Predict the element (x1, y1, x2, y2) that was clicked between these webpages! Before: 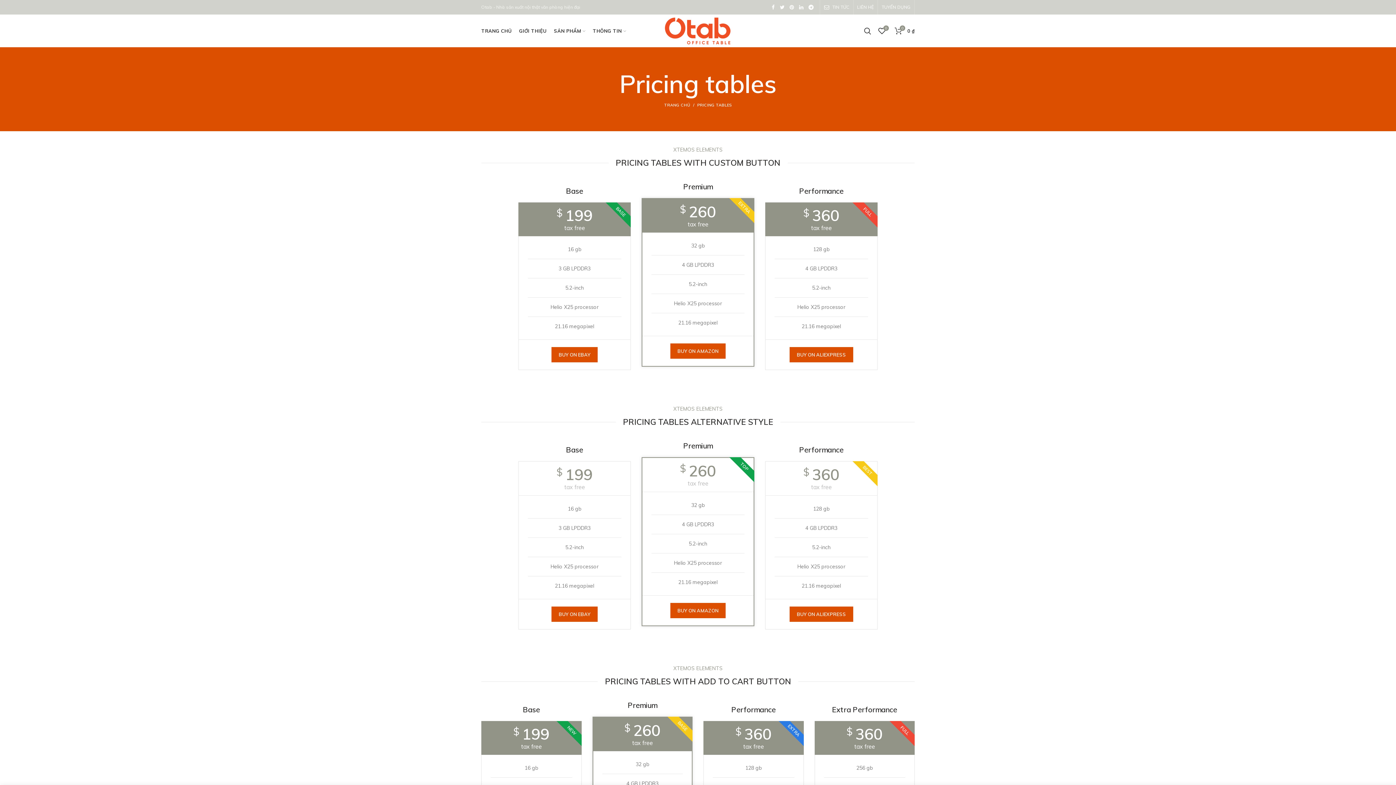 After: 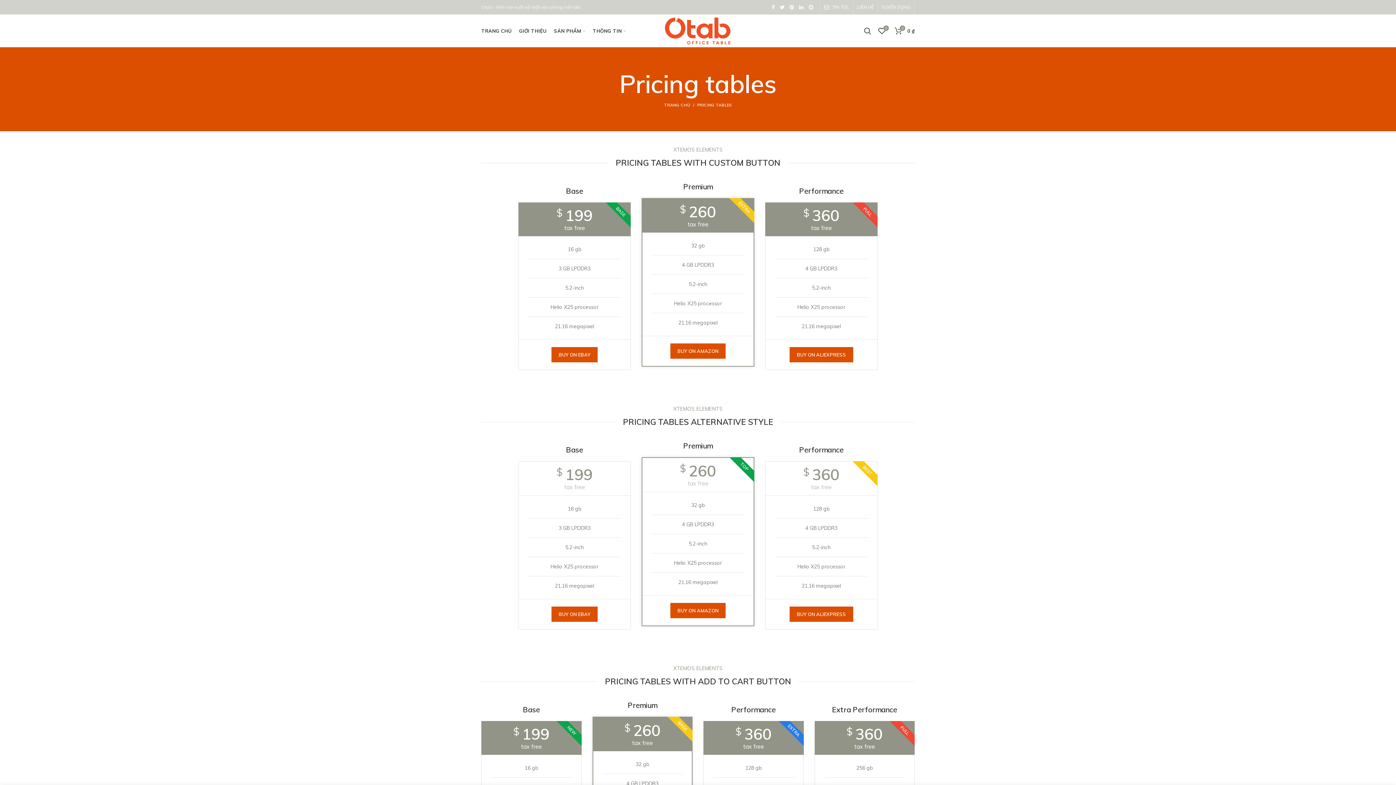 Action: label:  Telegram bbox: (806, 2, 816, 12)